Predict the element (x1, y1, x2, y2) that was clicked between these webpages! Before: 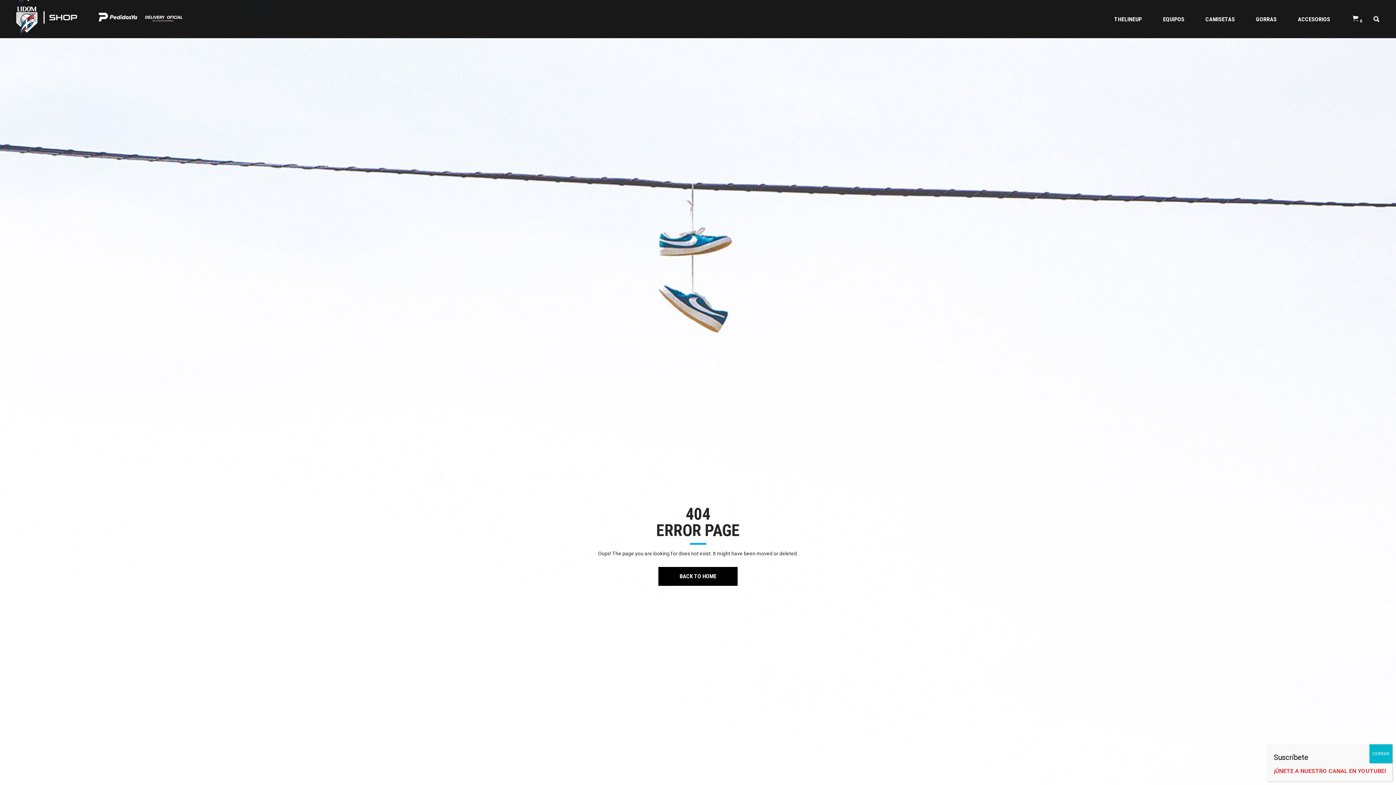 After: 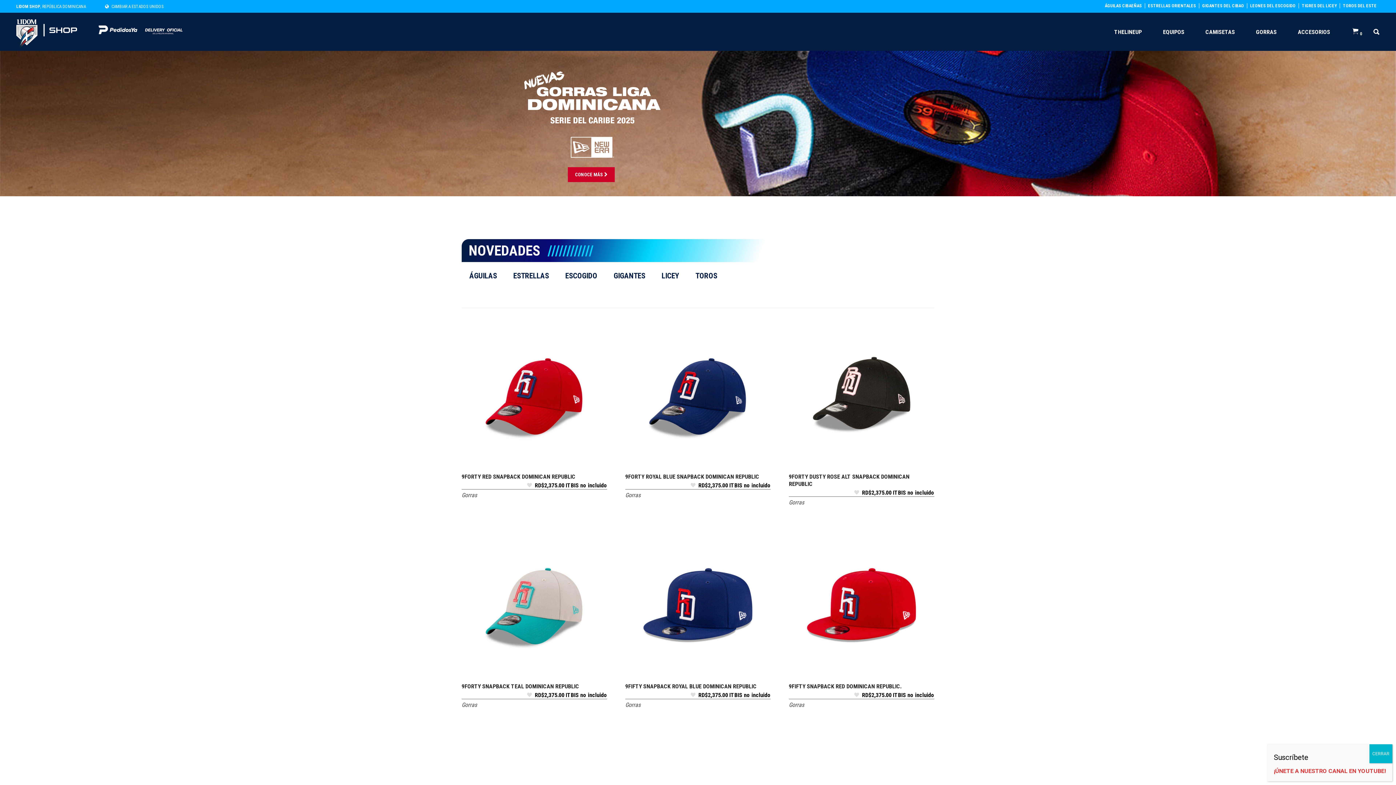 Action: bbox: (16, 6, 76, 35)